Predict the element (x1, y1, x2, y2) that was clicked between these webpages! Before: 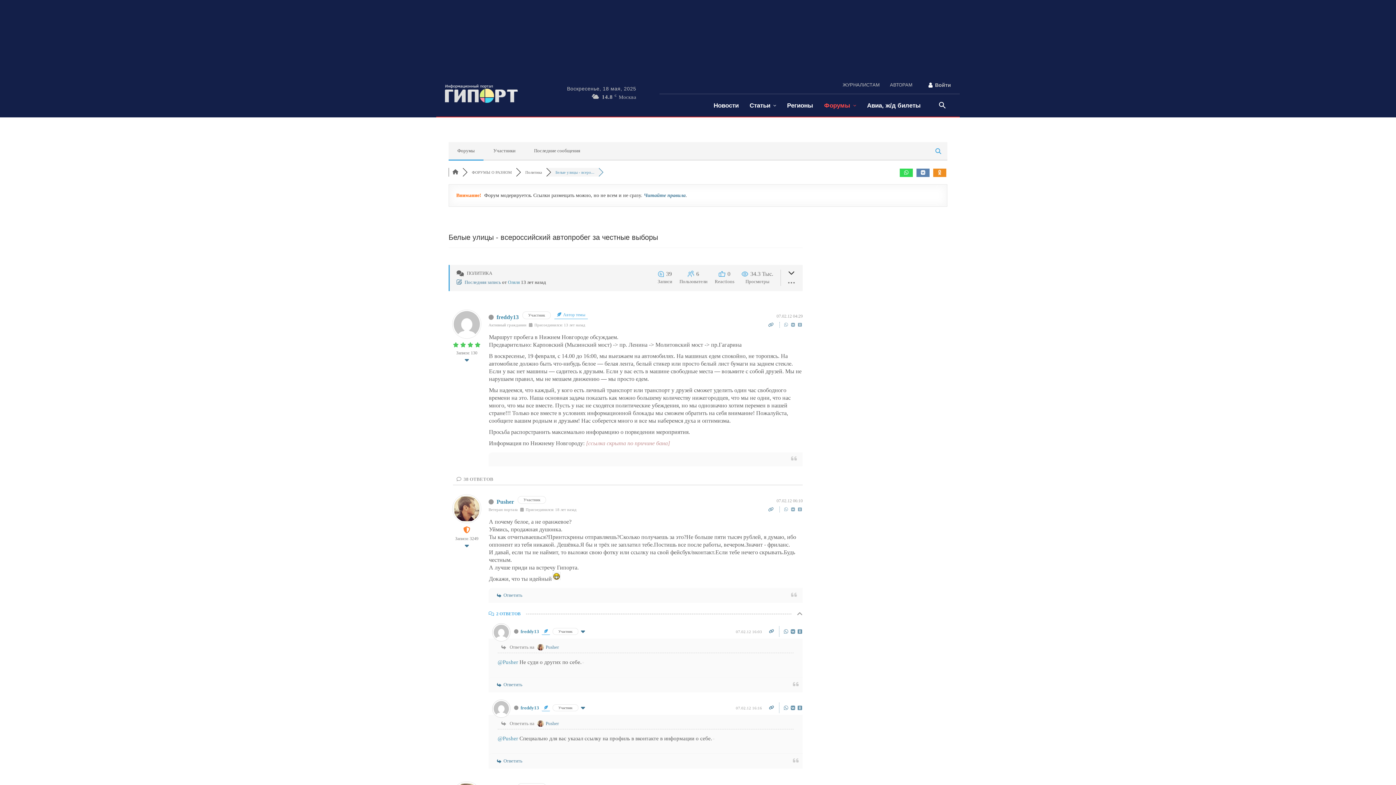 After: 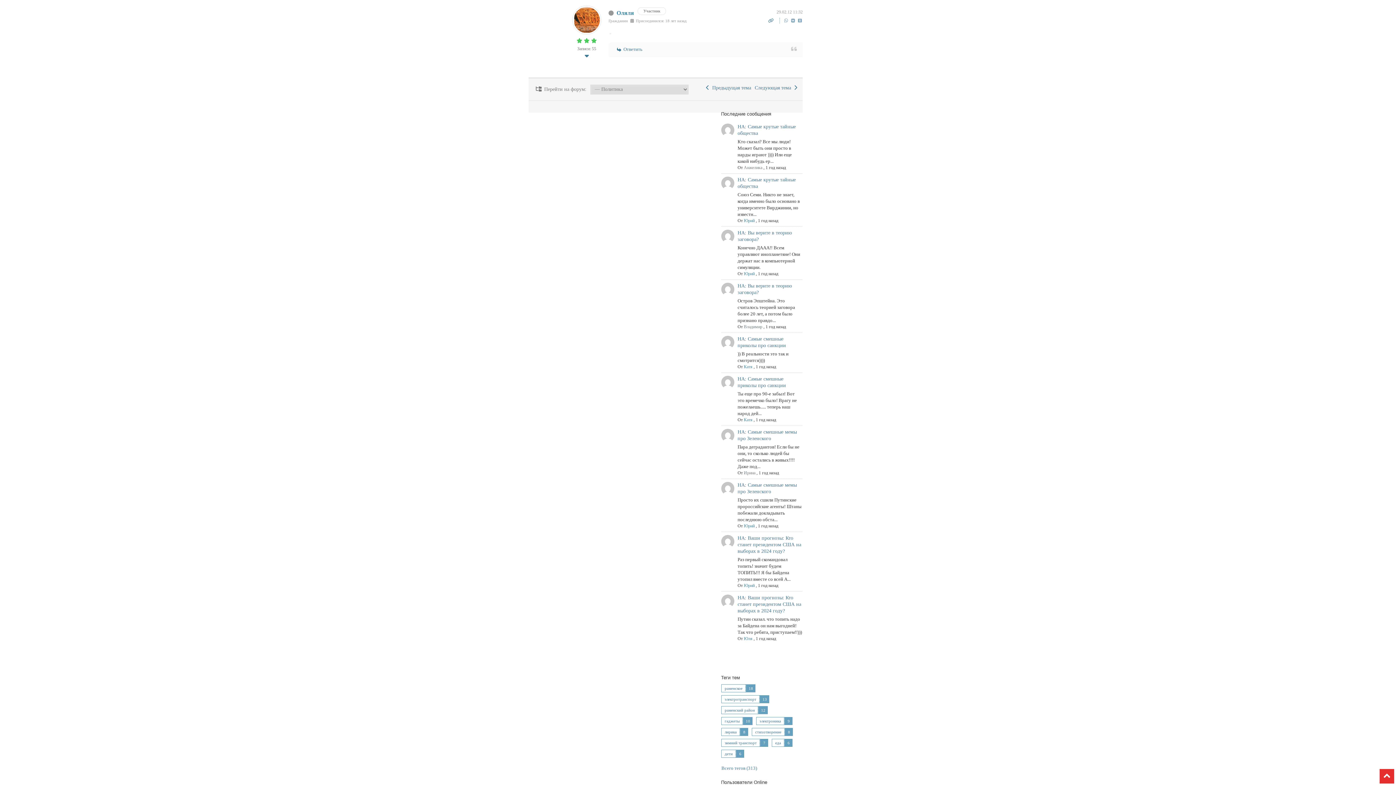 Action: label:  Последняя запись  bbox: (456, 279, 502, 285)